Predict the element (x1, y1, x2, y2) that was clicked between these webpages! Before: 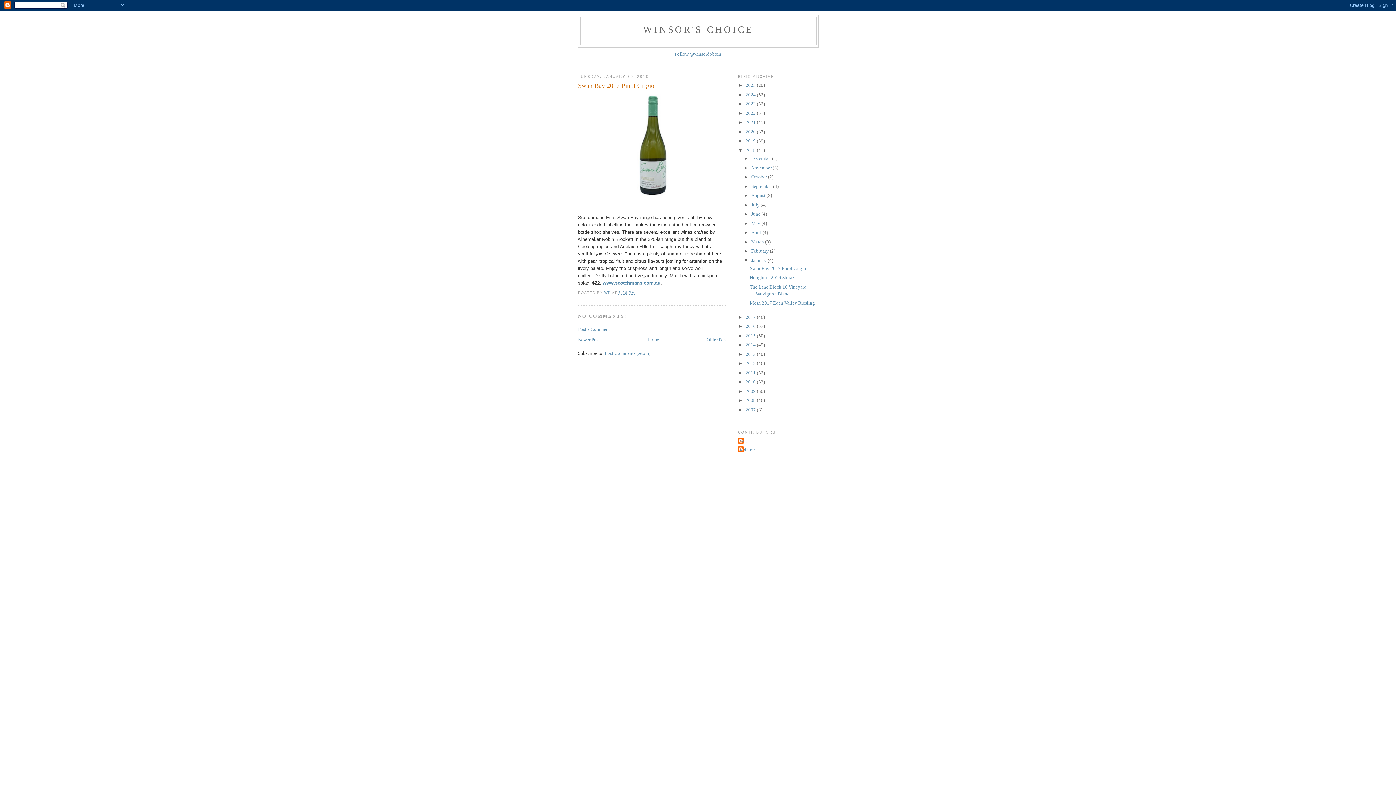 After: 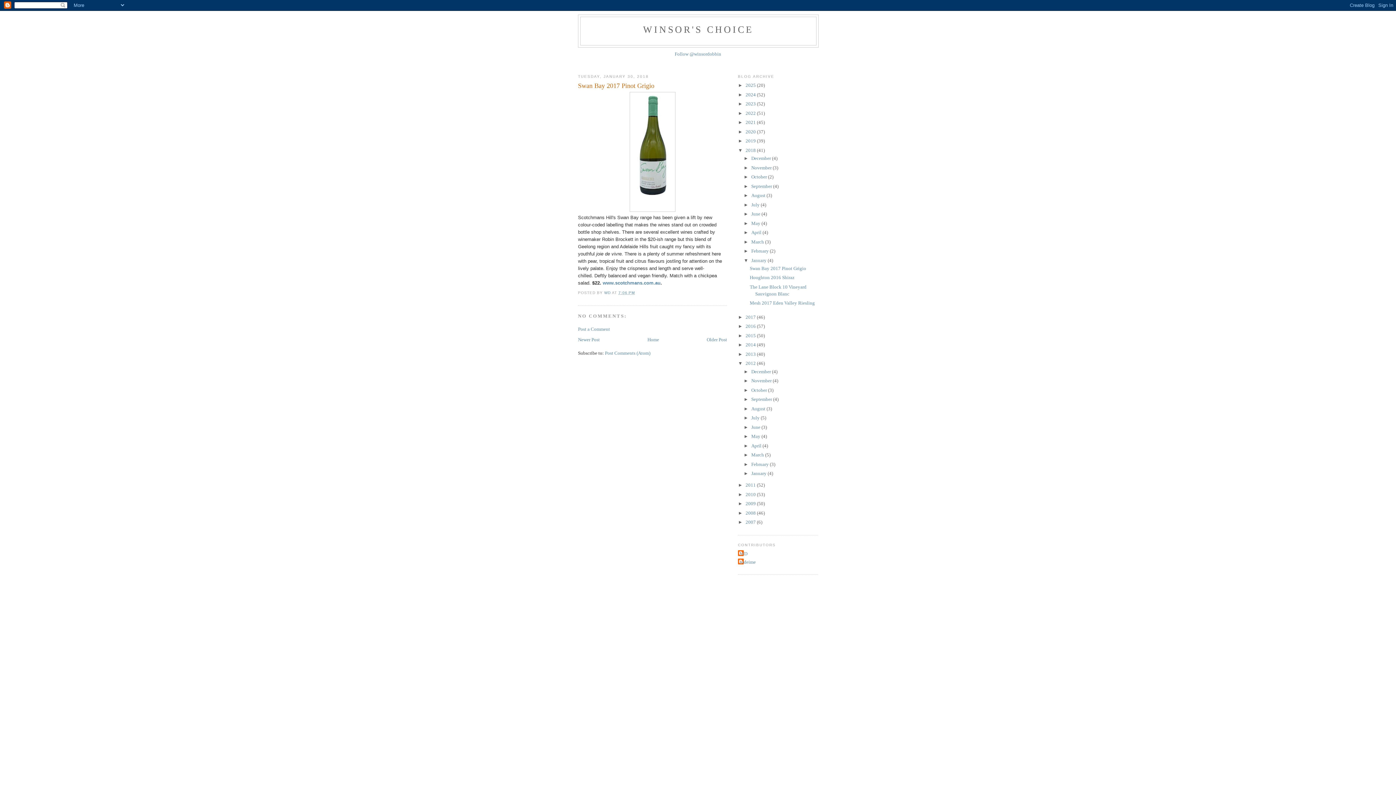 Action: bbox: (738, 360, 745, 366) label: ►  